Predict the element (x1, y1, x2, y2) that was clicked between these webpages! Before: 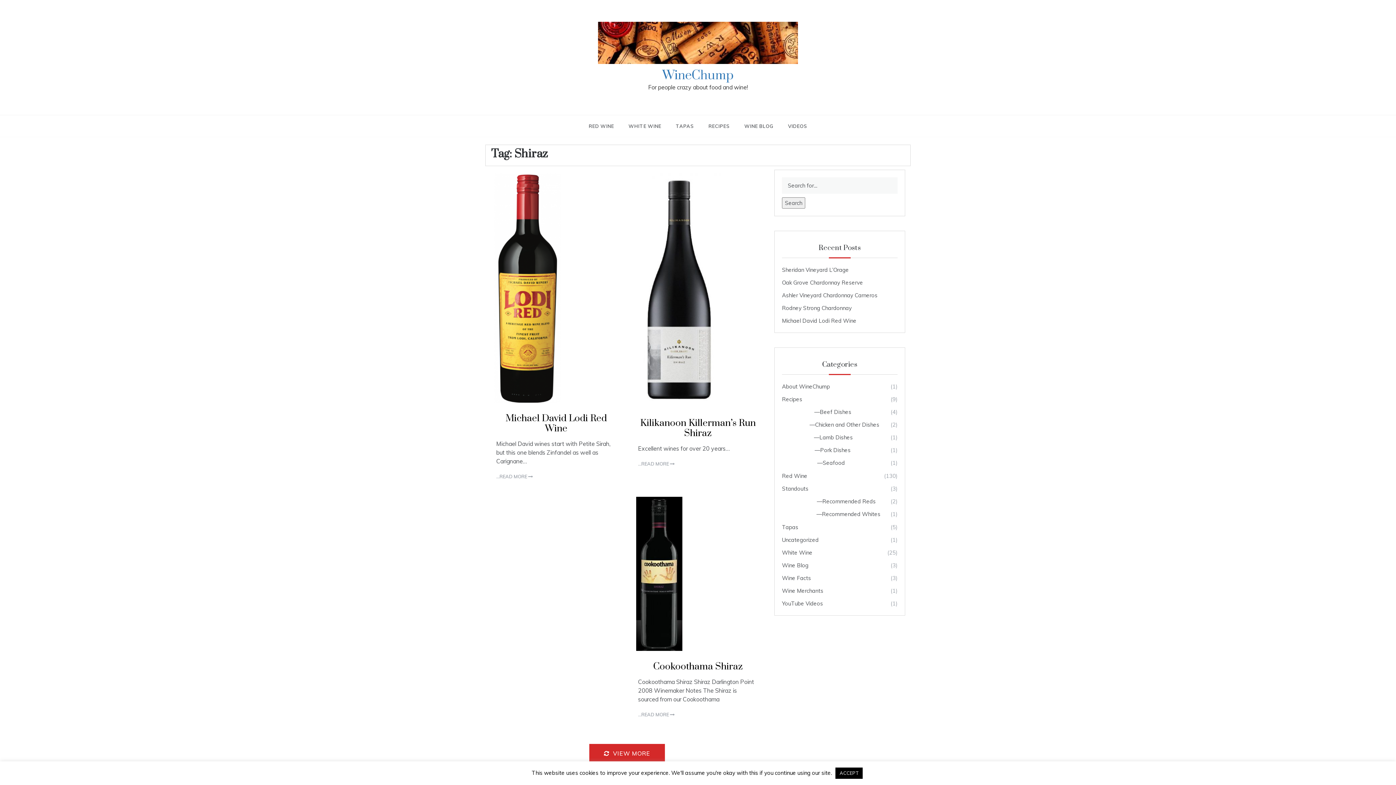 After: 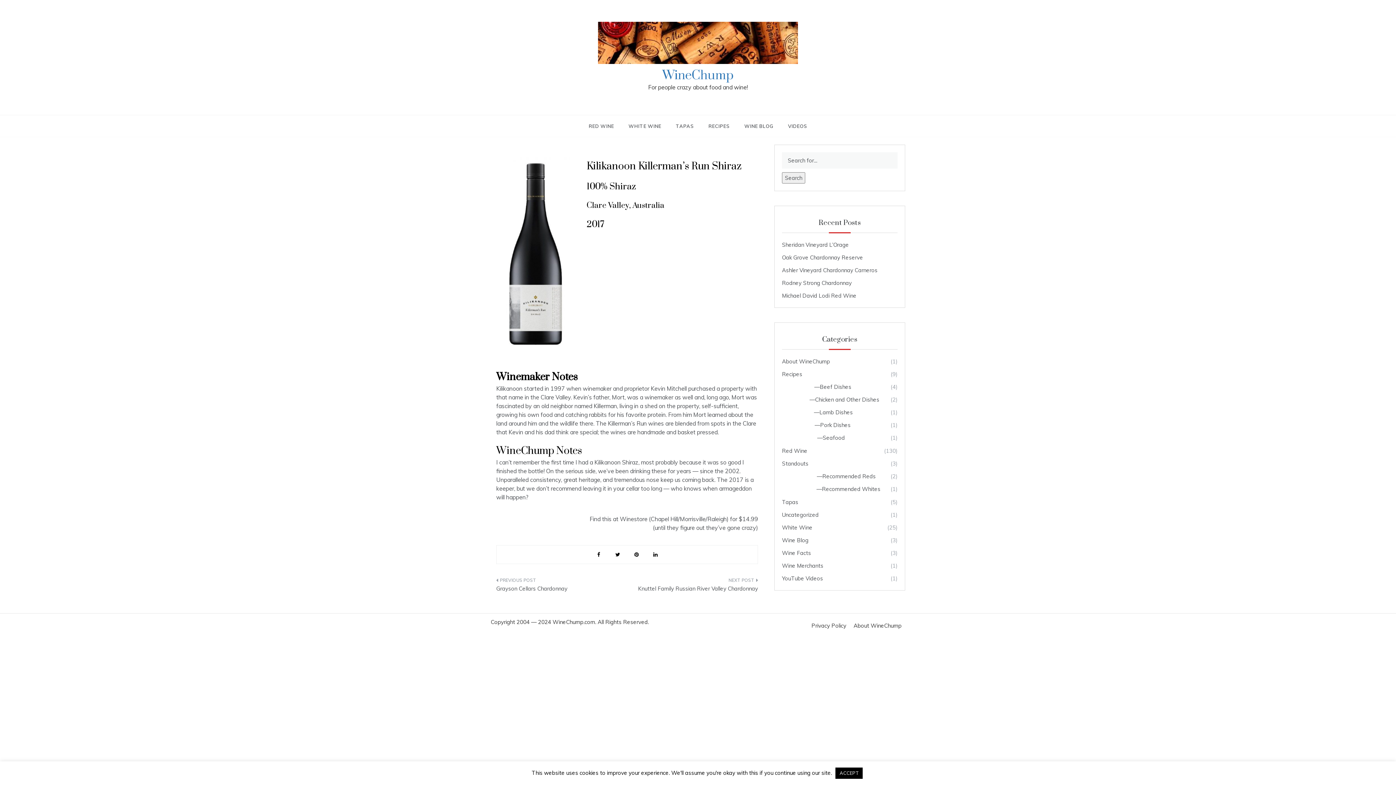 Action: bbox: (632, 286, 724, 293)